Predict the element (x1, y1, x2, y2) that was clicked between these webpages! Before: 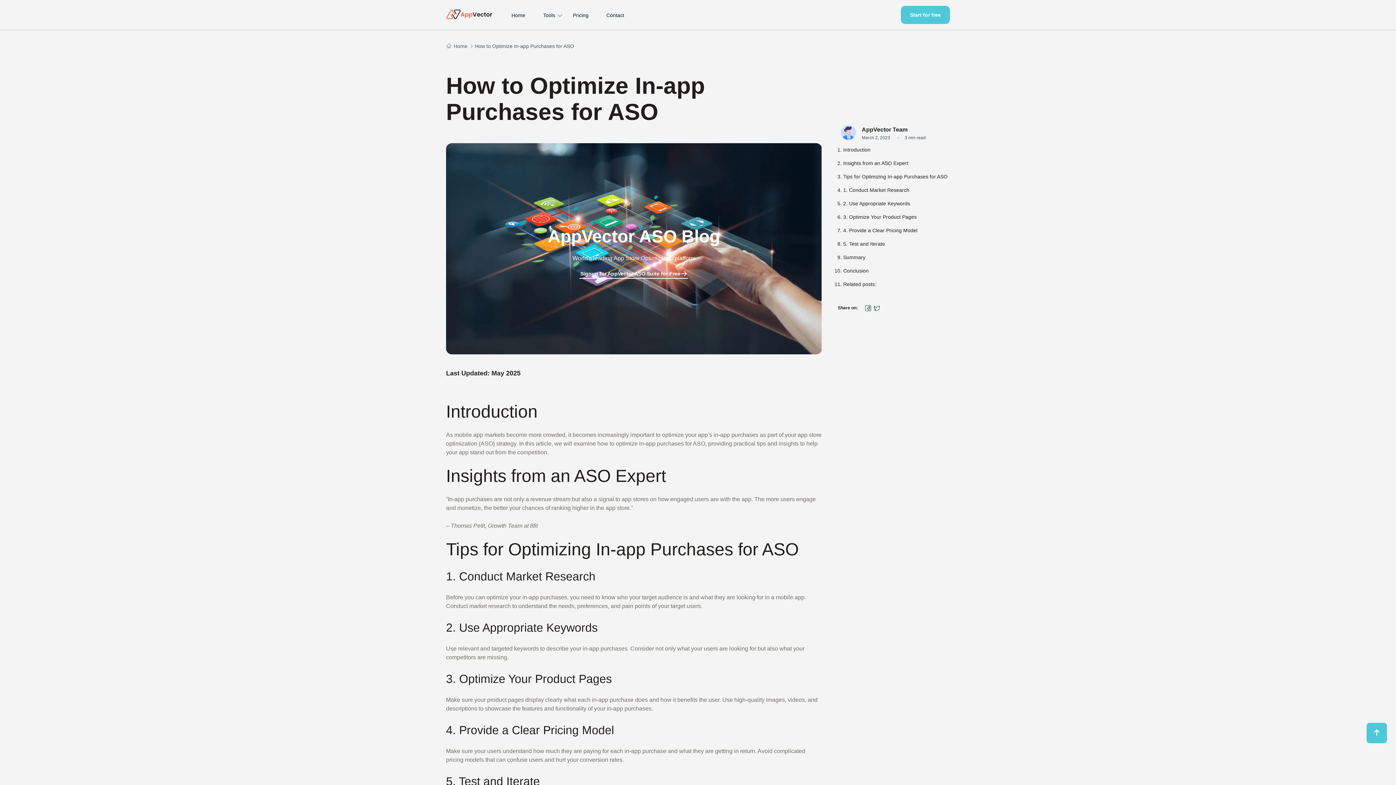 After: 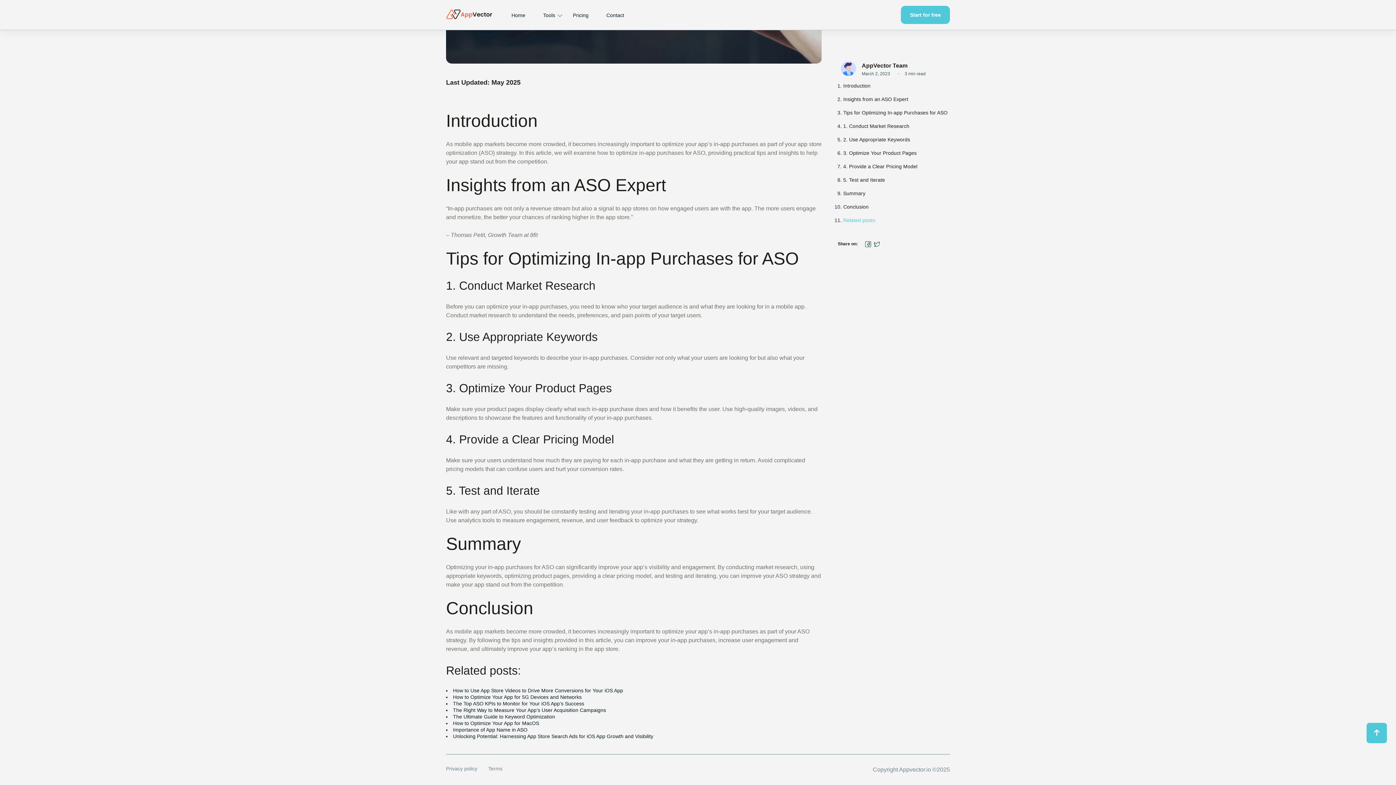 Action: label: 5. Test and Iterate bbox: (843, 241, 885, 246)